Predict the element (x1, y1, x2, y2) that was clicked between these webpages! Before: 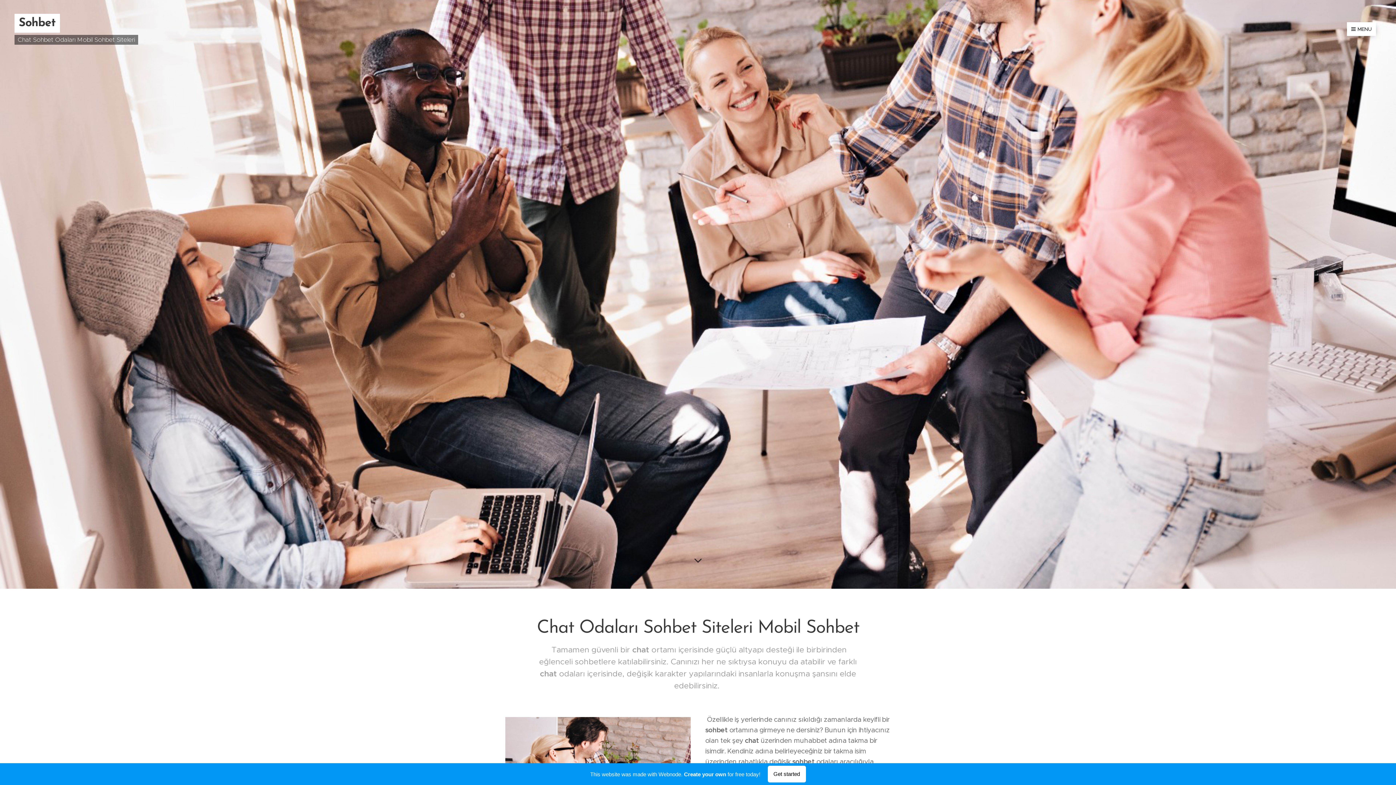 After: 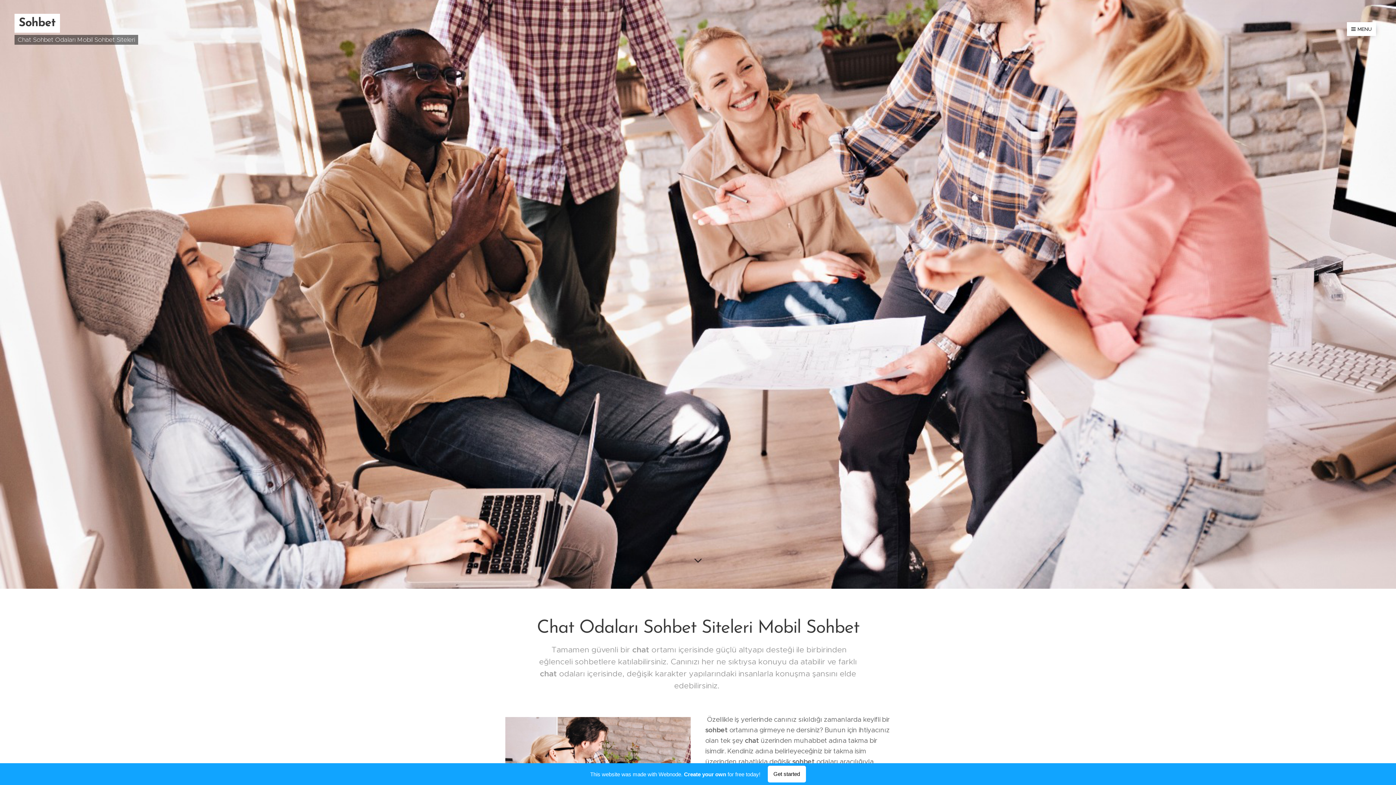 Action: label: This website was made with Webnode. Create your own for free today!
Get started bbox: (0, 763, 1396, 785)